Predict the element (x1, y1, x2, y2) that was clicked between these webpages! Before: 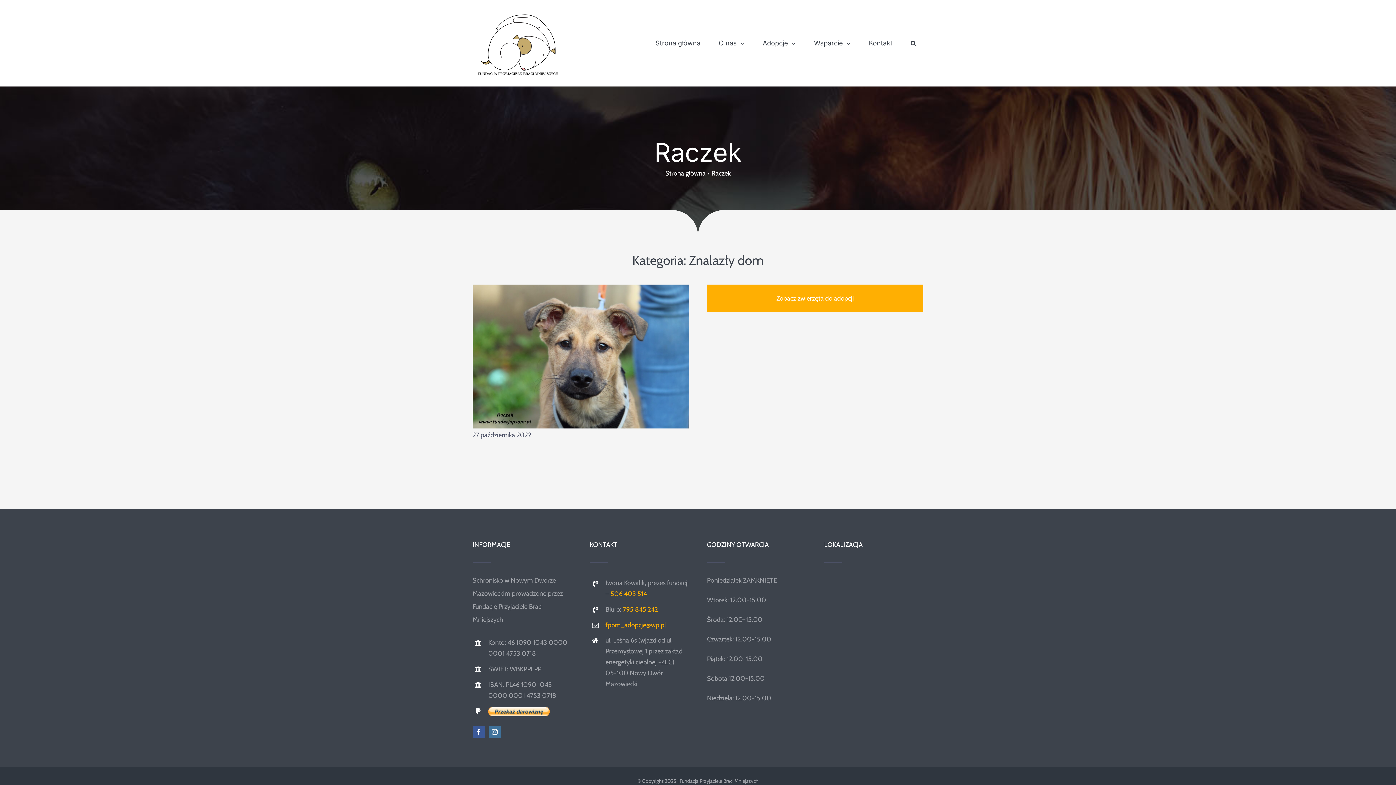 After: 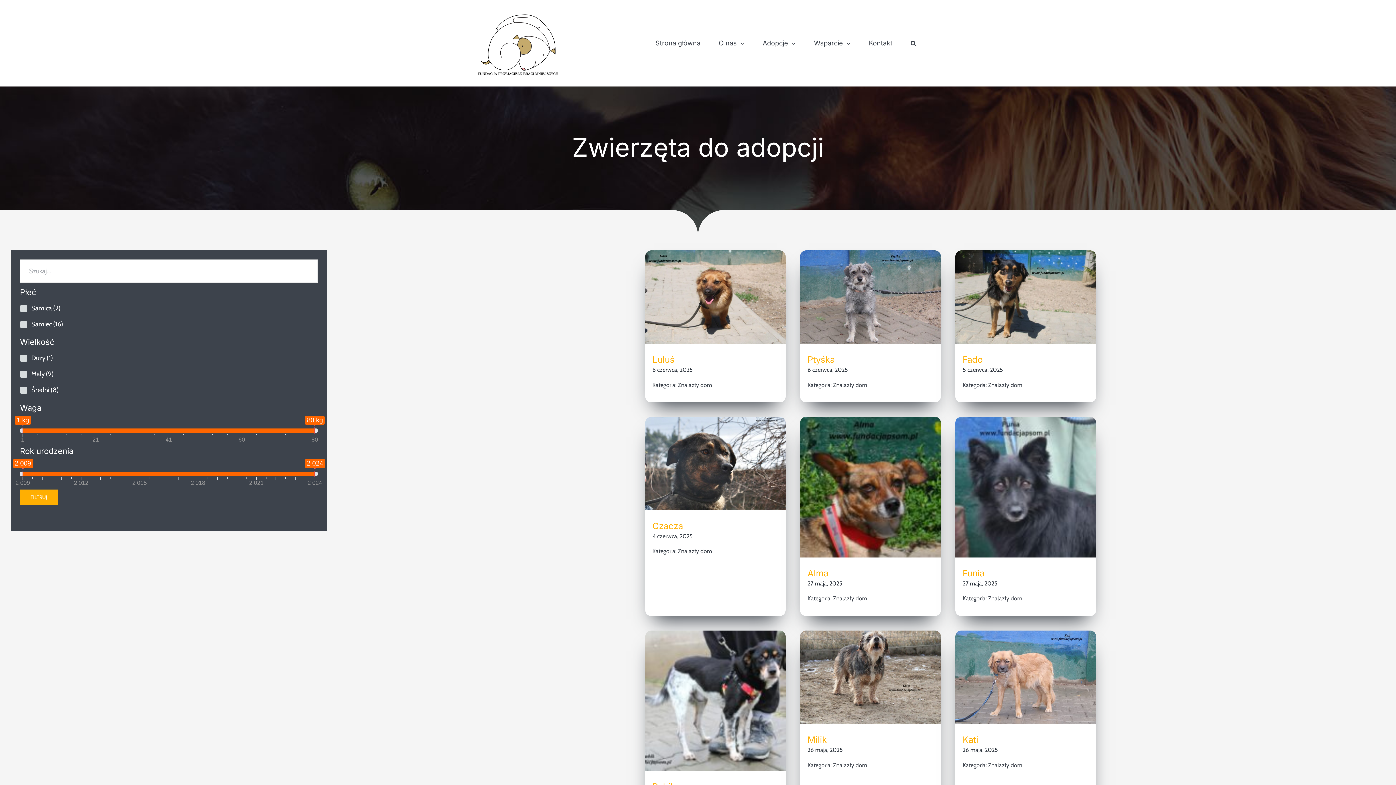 Action: bbox: (689, 252, 764, 268) label: Znalazły dom